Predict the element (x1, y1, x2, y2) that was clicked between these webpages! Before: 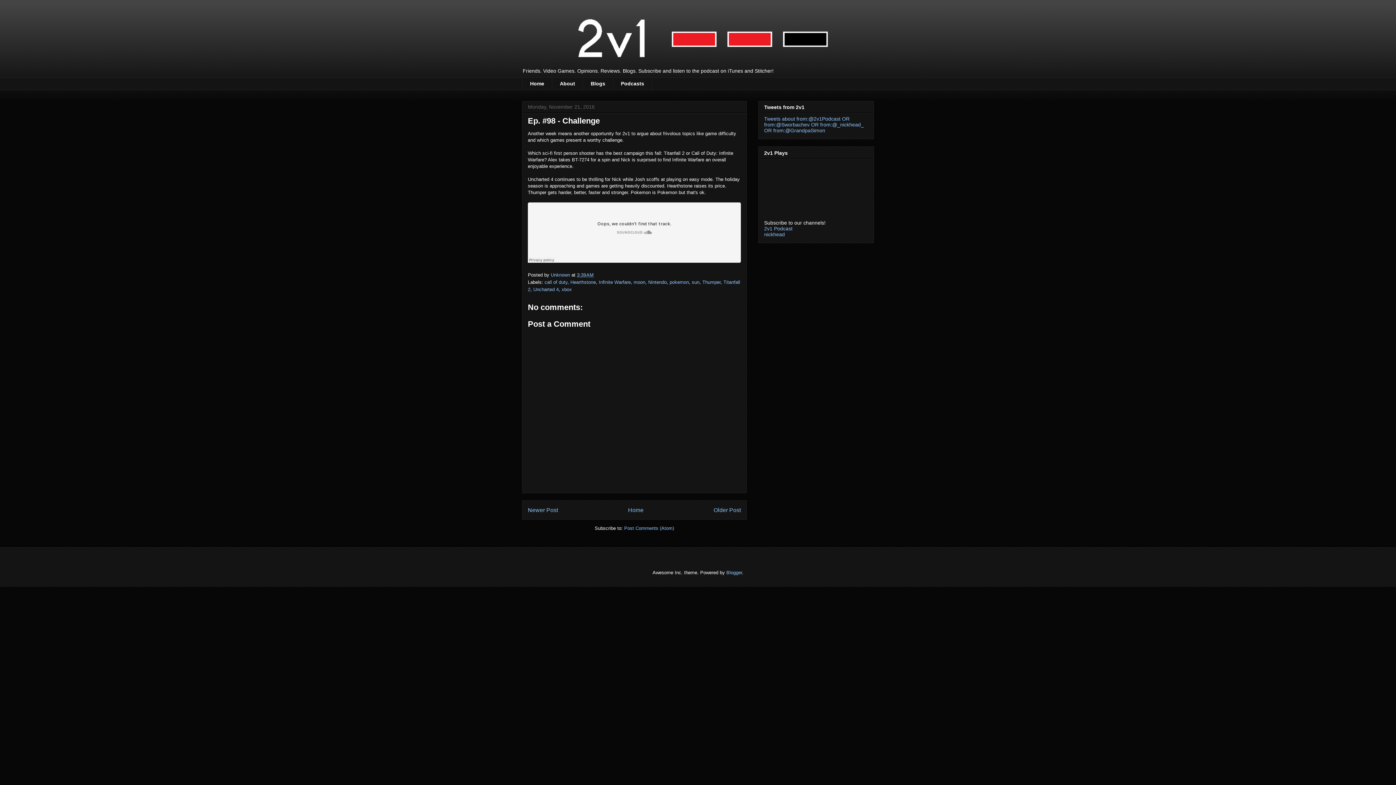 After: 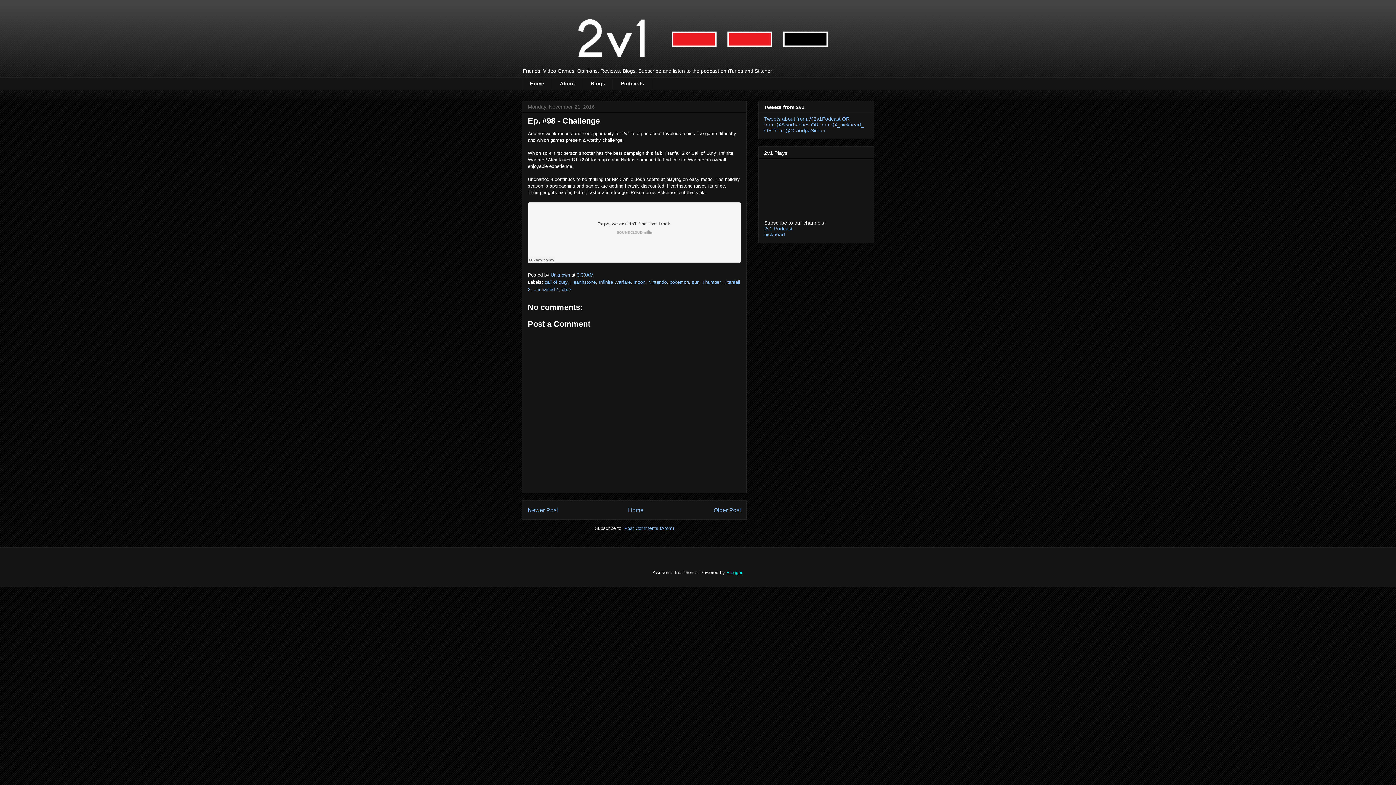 Action: bbox: (726, 570, 742, 575) label: Blogger